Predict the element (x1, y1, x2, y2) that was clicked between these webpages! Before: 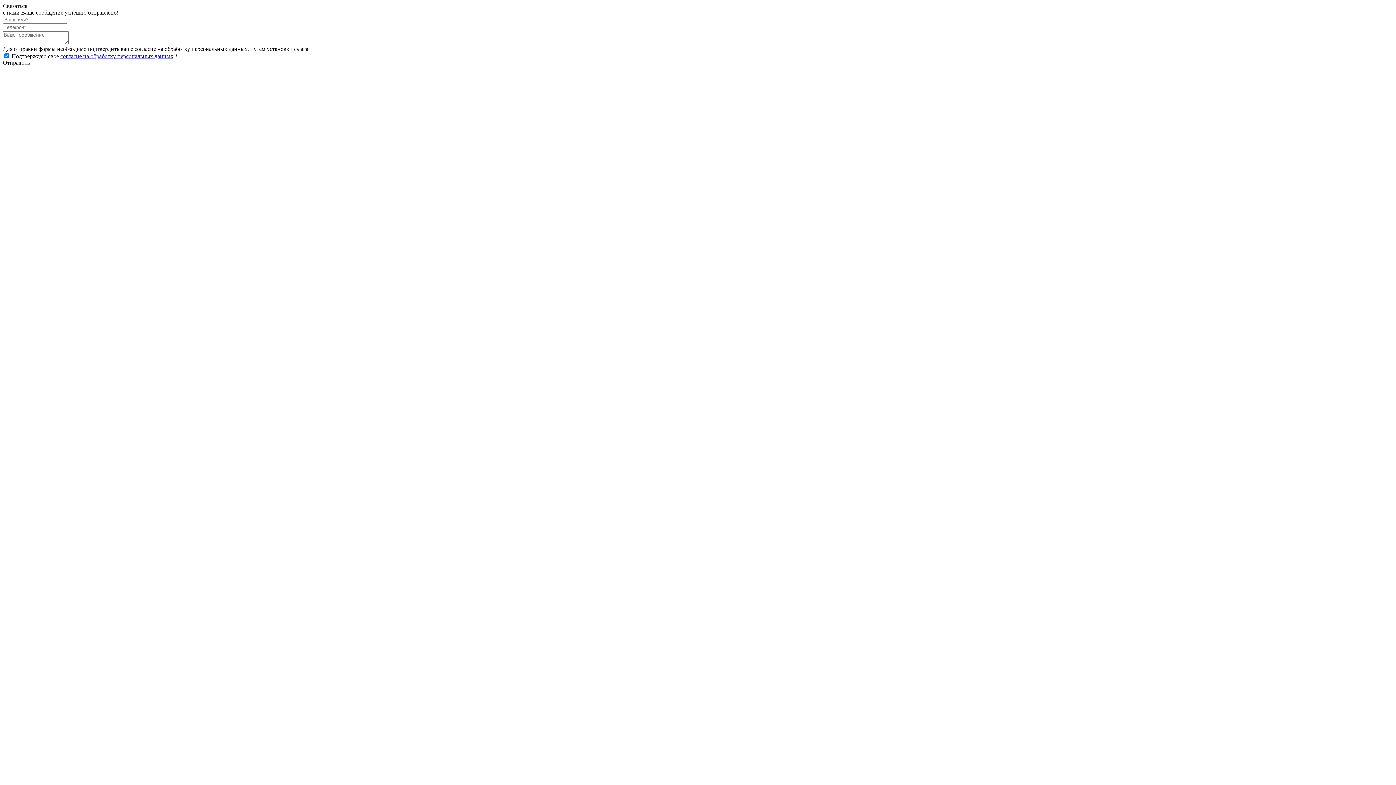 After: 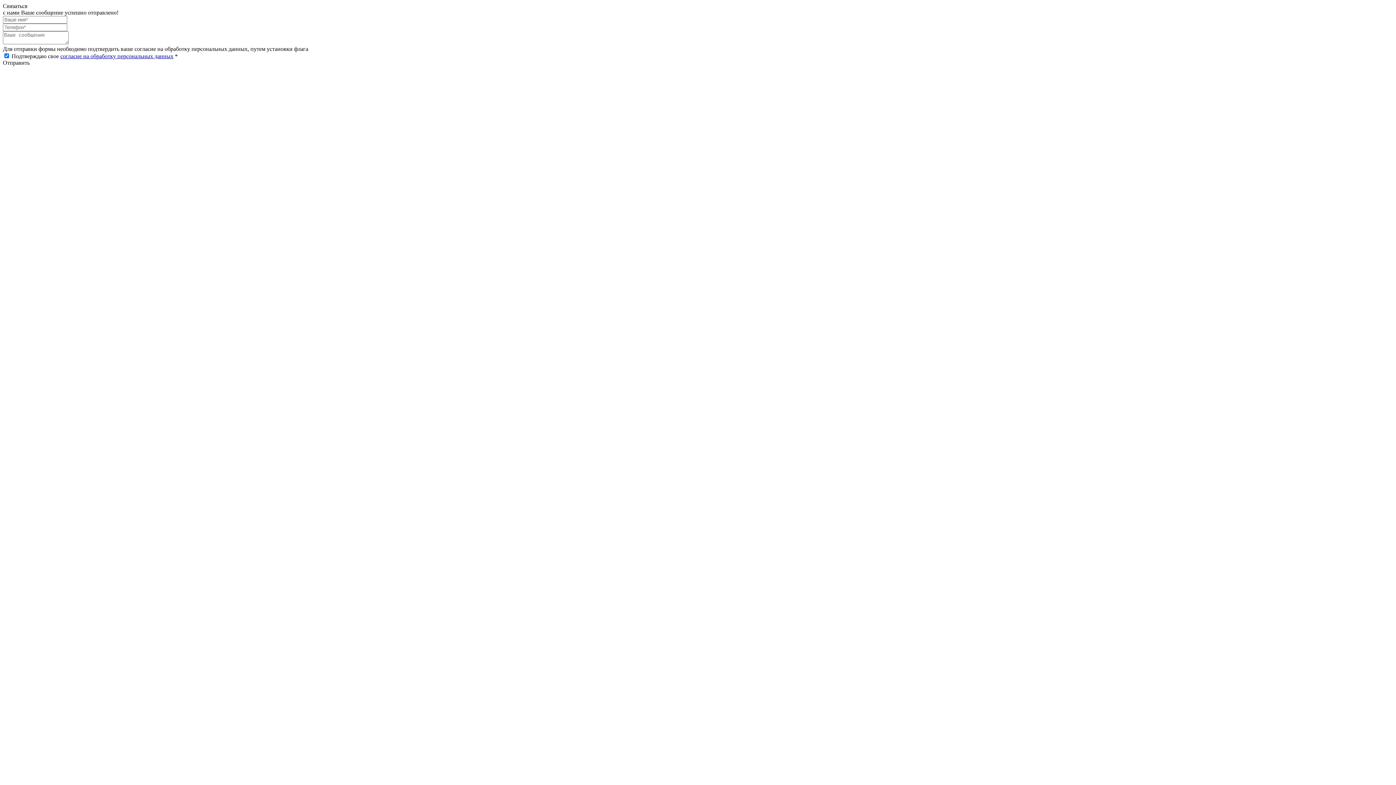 Action: label: согласие на обработку персональных данных bbox: (60, 53, 173, 59)